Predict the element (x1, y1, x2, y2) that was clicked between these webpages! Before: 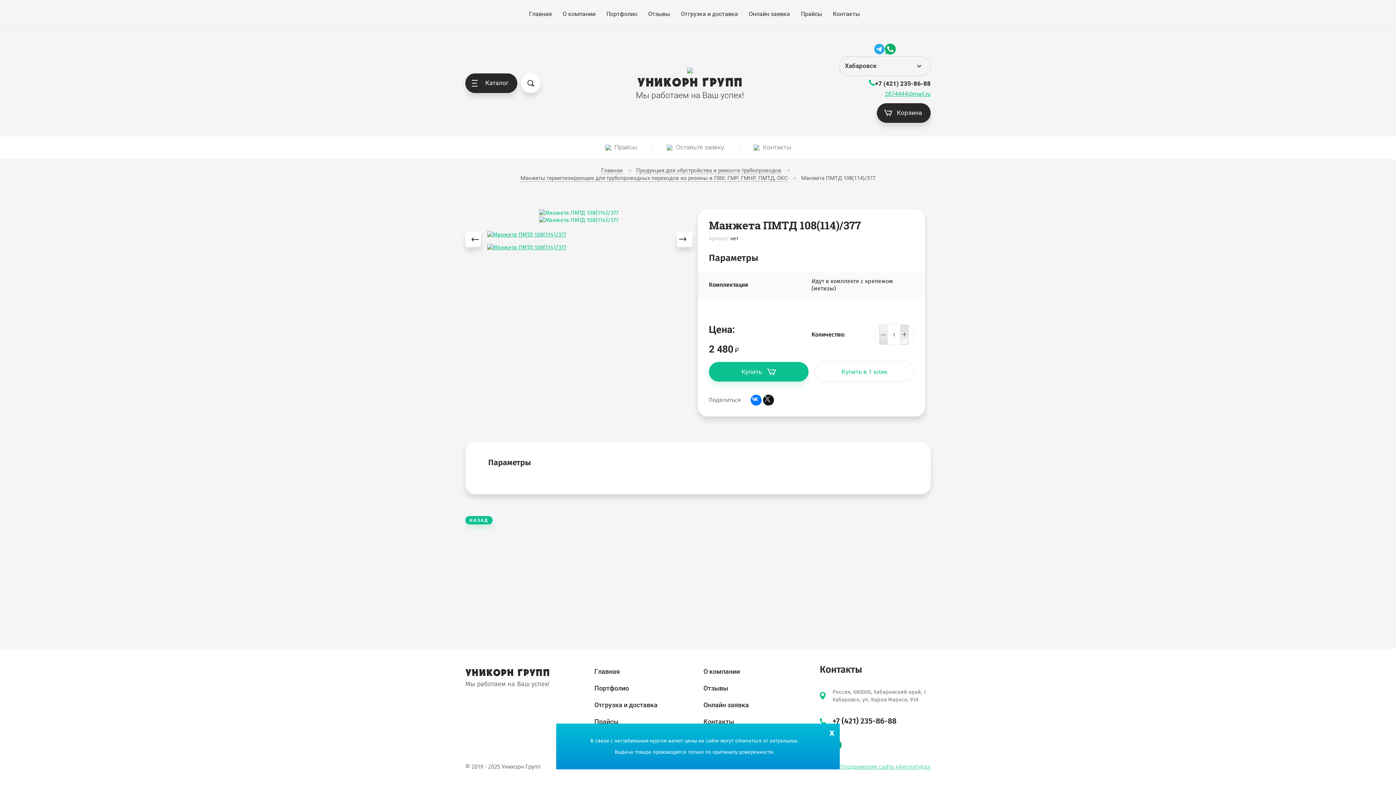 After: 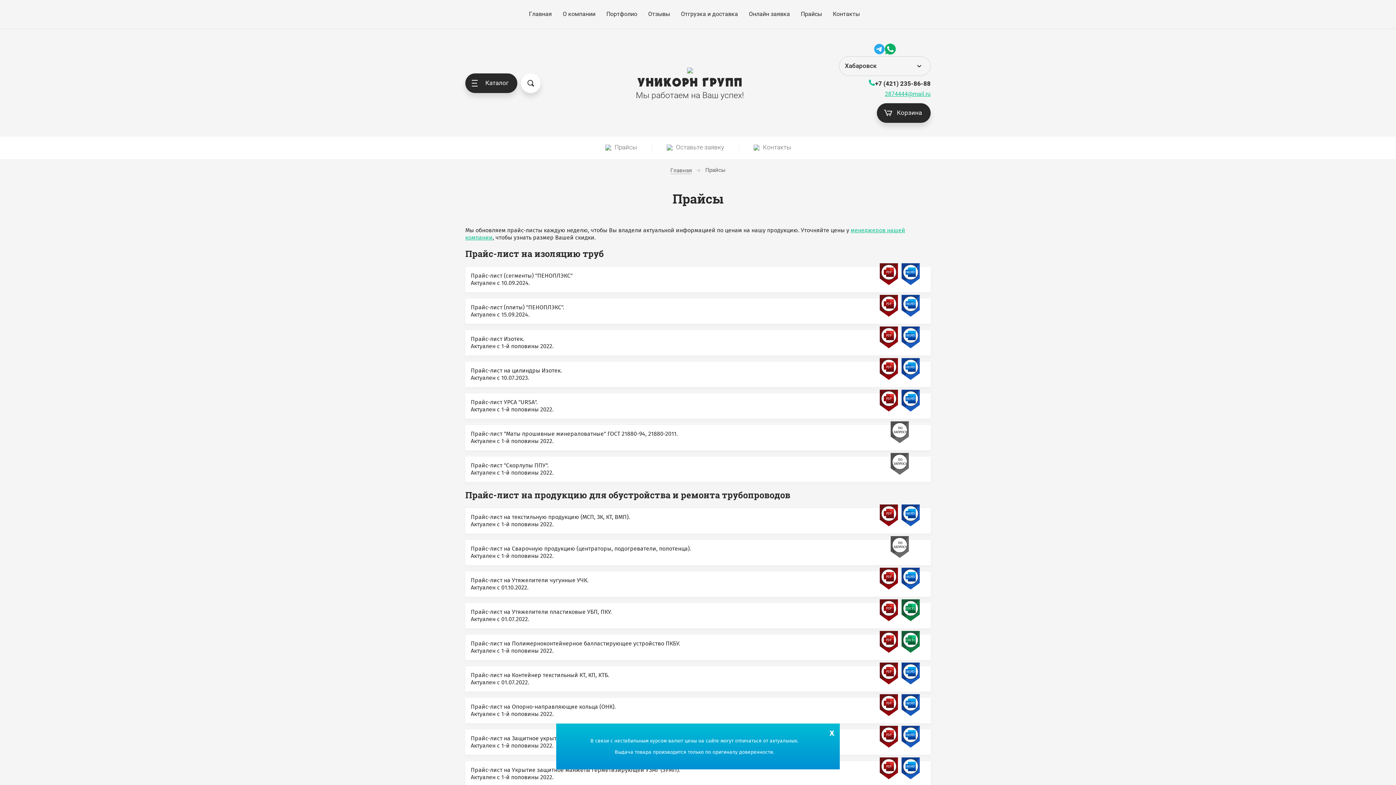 Action: label: Прайсы bbox: (590, 143, 651, 151)